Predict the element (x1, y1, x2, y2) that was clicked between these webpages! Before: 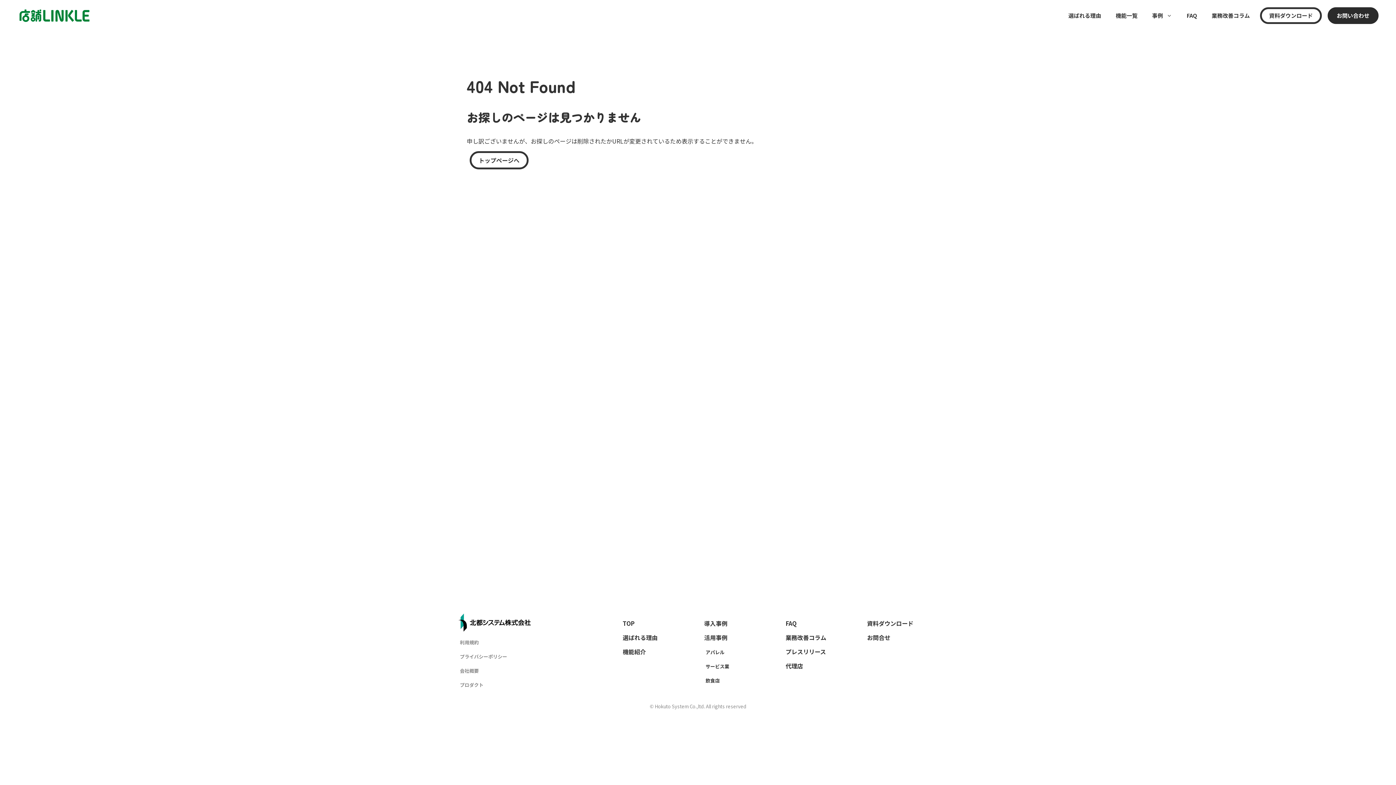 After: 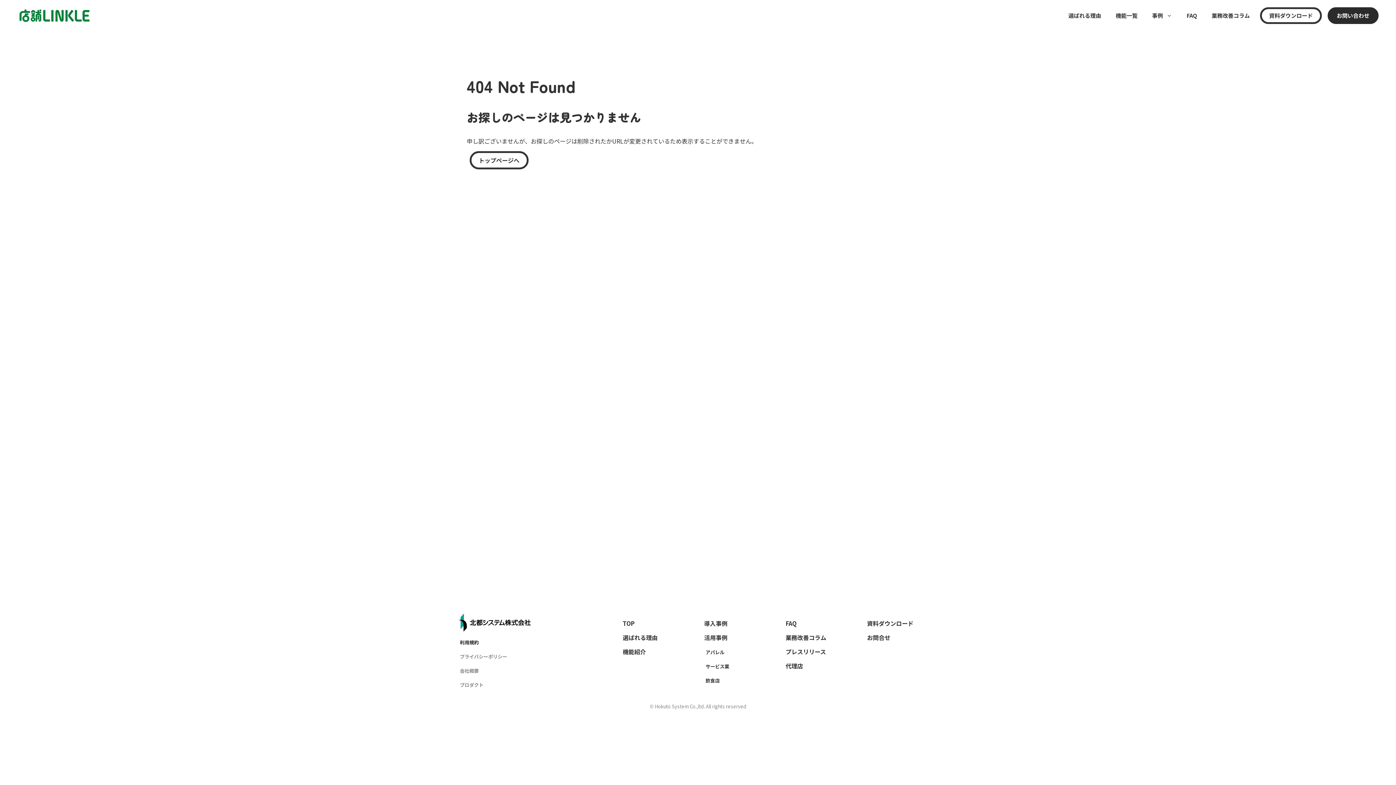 Action: label: 利用規約 bbox: (460, 639, 478, 646)